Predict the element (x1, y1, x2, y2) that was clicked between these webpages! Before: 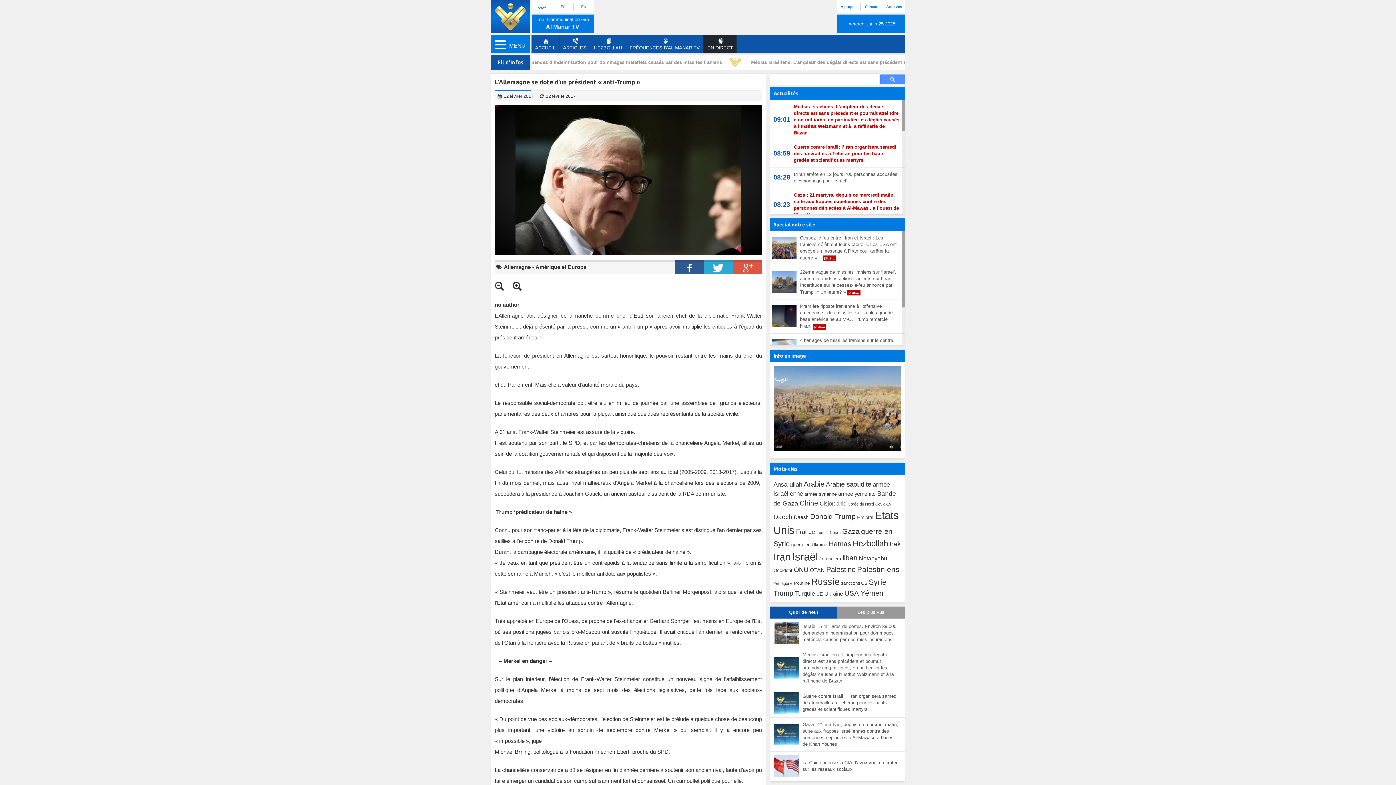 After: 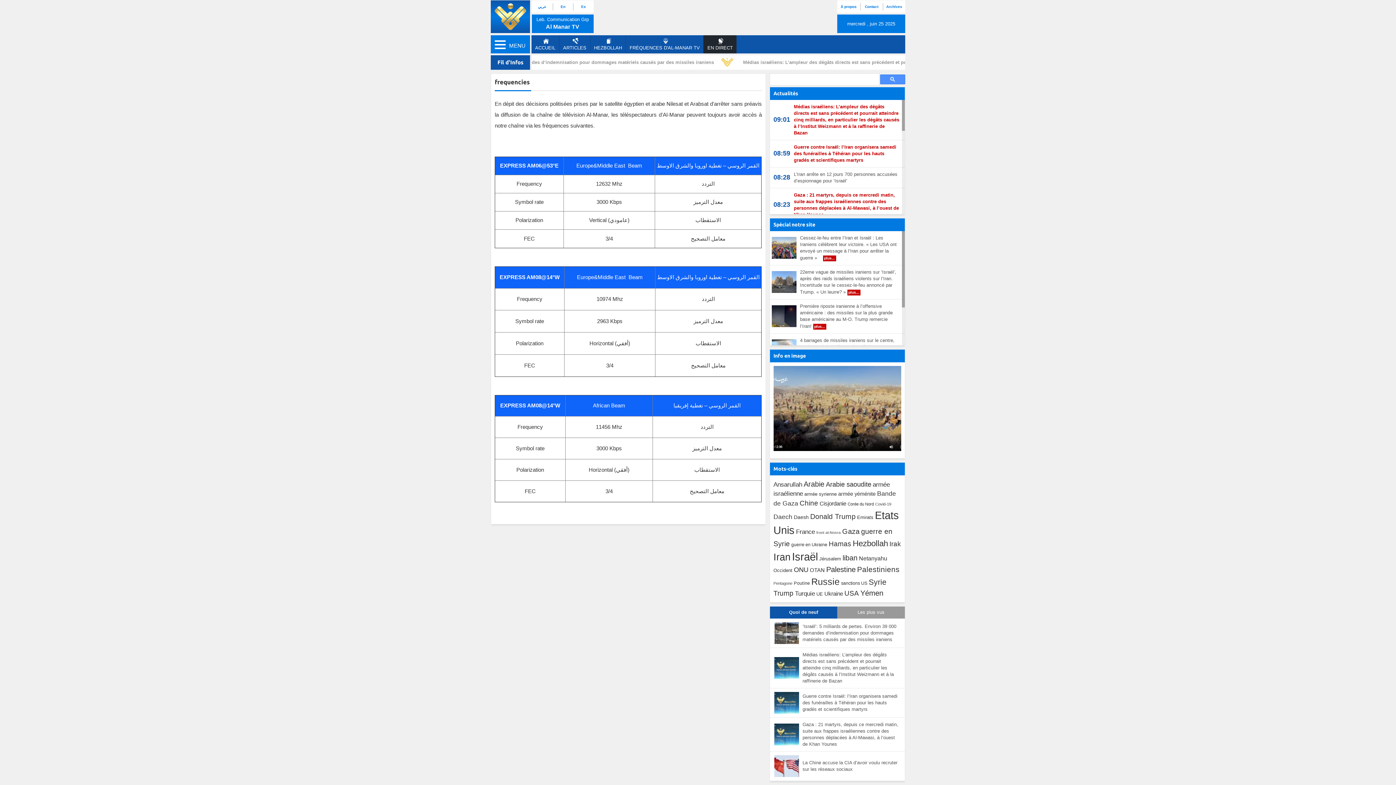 Action: label: FRÉQUENCES D'AL-MANAR TV bbox: (625, 35, 703, 53)